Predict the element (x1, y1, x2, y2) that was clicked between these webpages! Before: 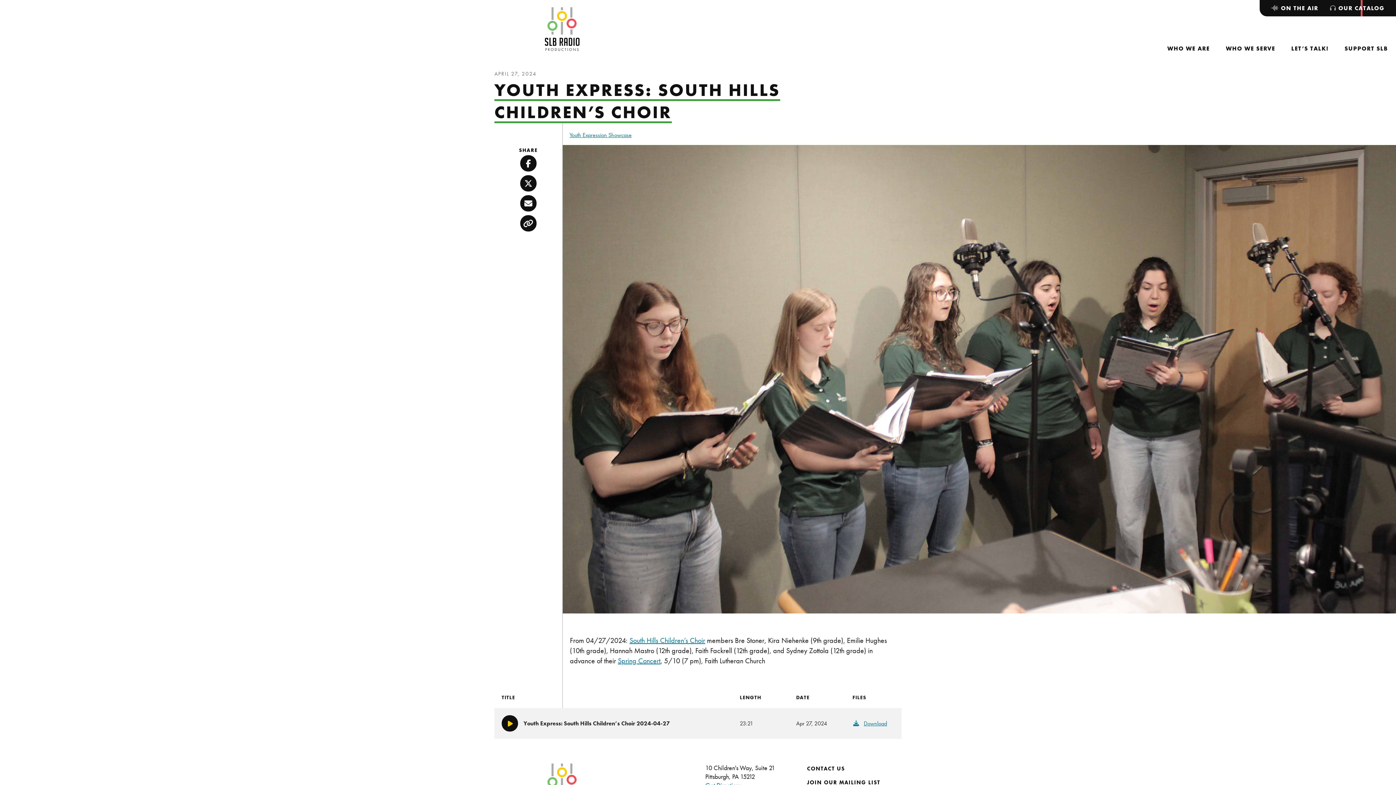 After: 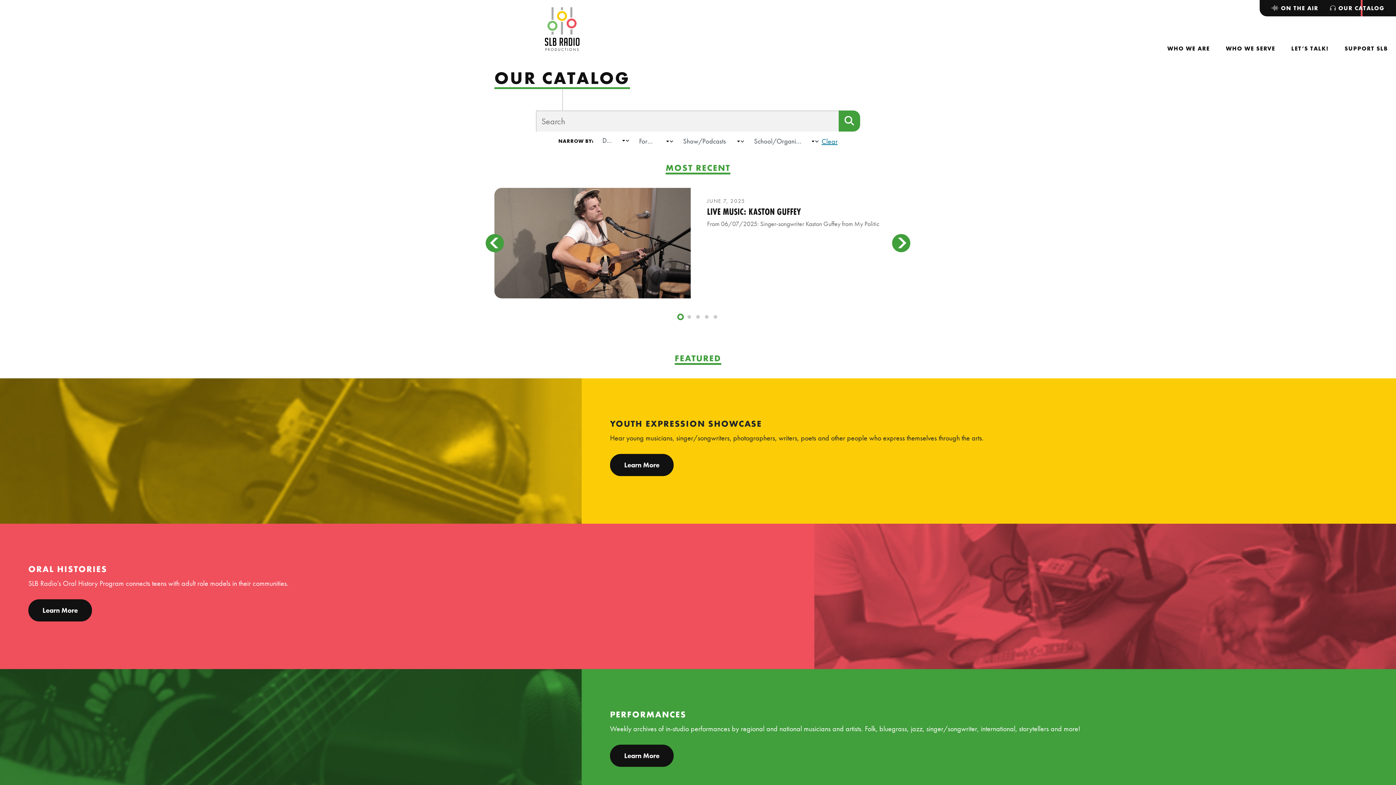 Action: bbox: (1324, 0, 1390, 16) label:  OUR CATALOG